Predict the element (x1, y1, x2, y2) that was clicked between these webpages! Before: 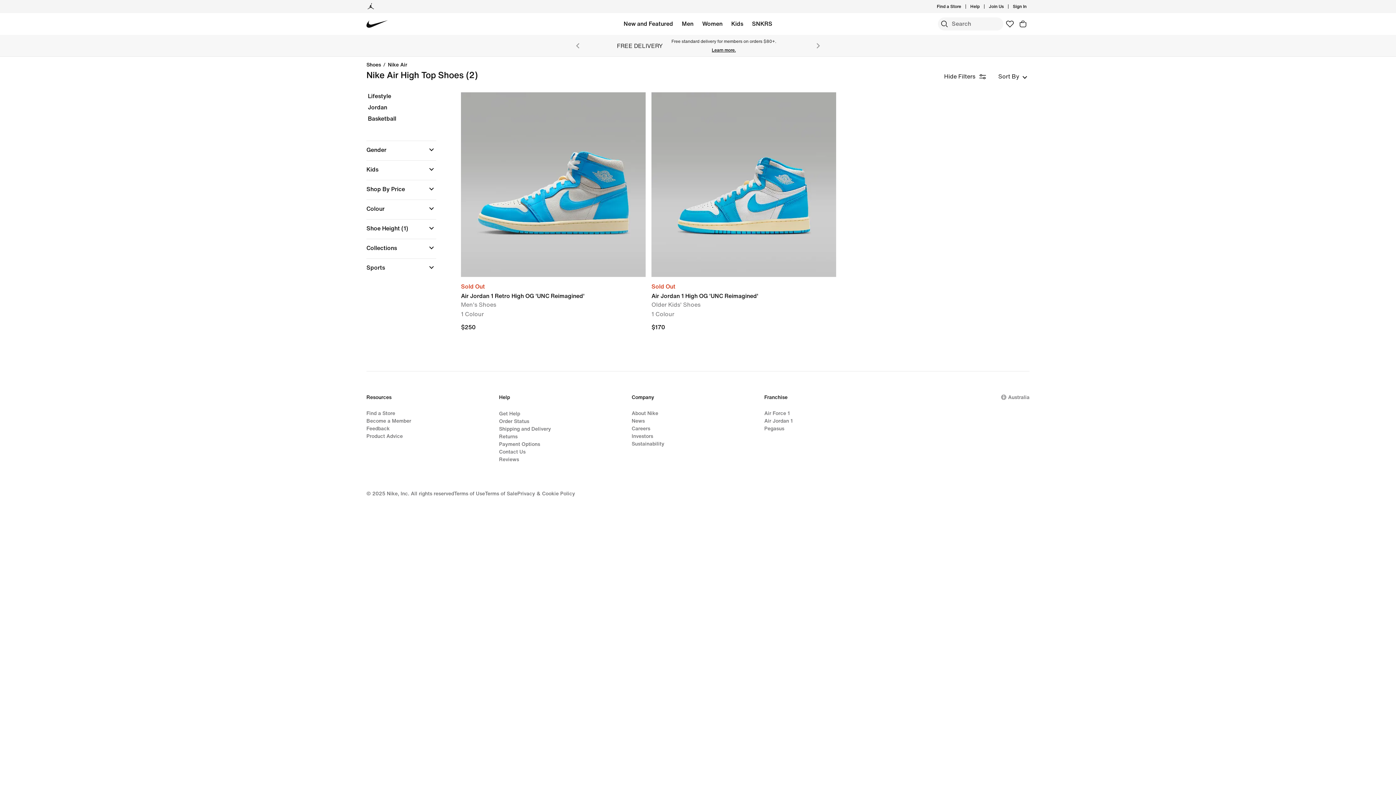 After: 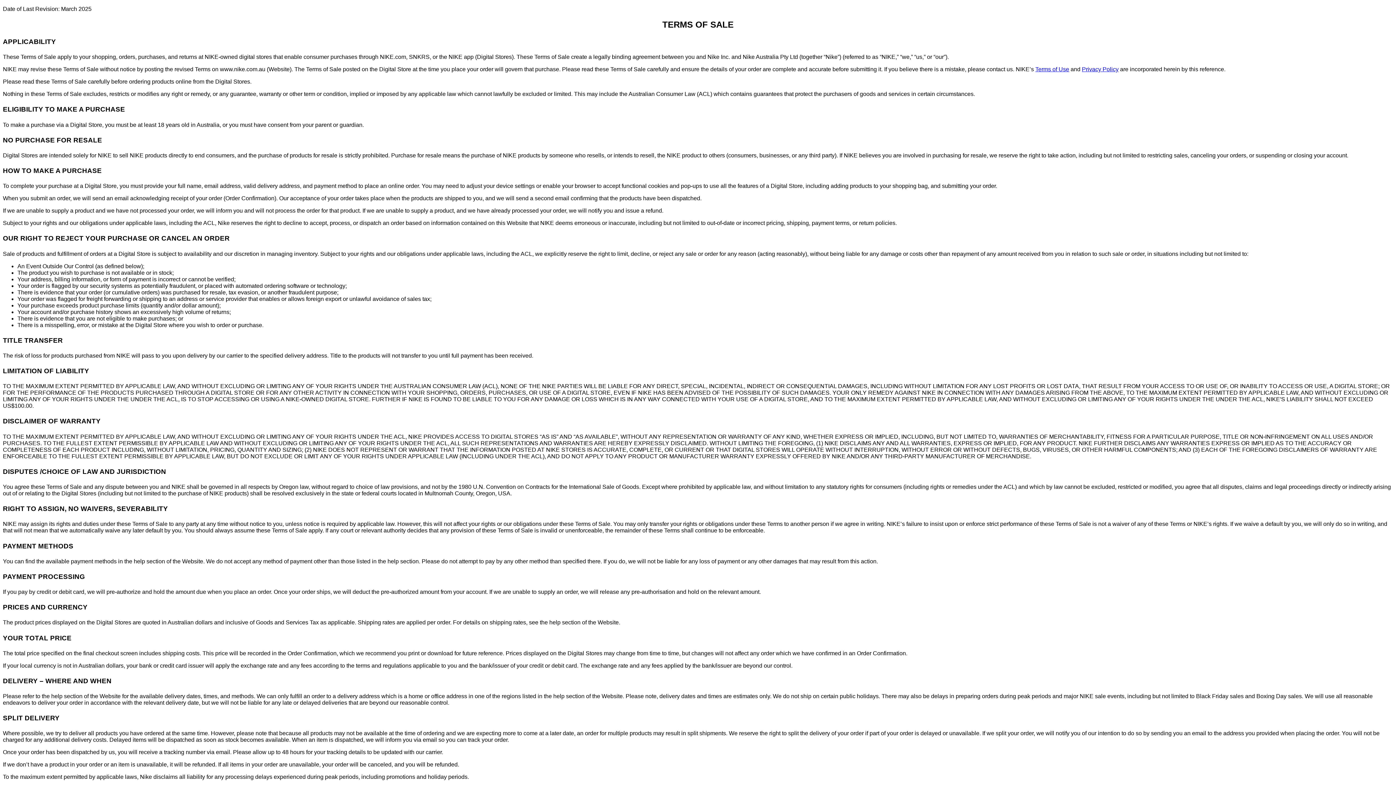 Action: label: Terms of Sale bbox: (485, 489, 517, 497)